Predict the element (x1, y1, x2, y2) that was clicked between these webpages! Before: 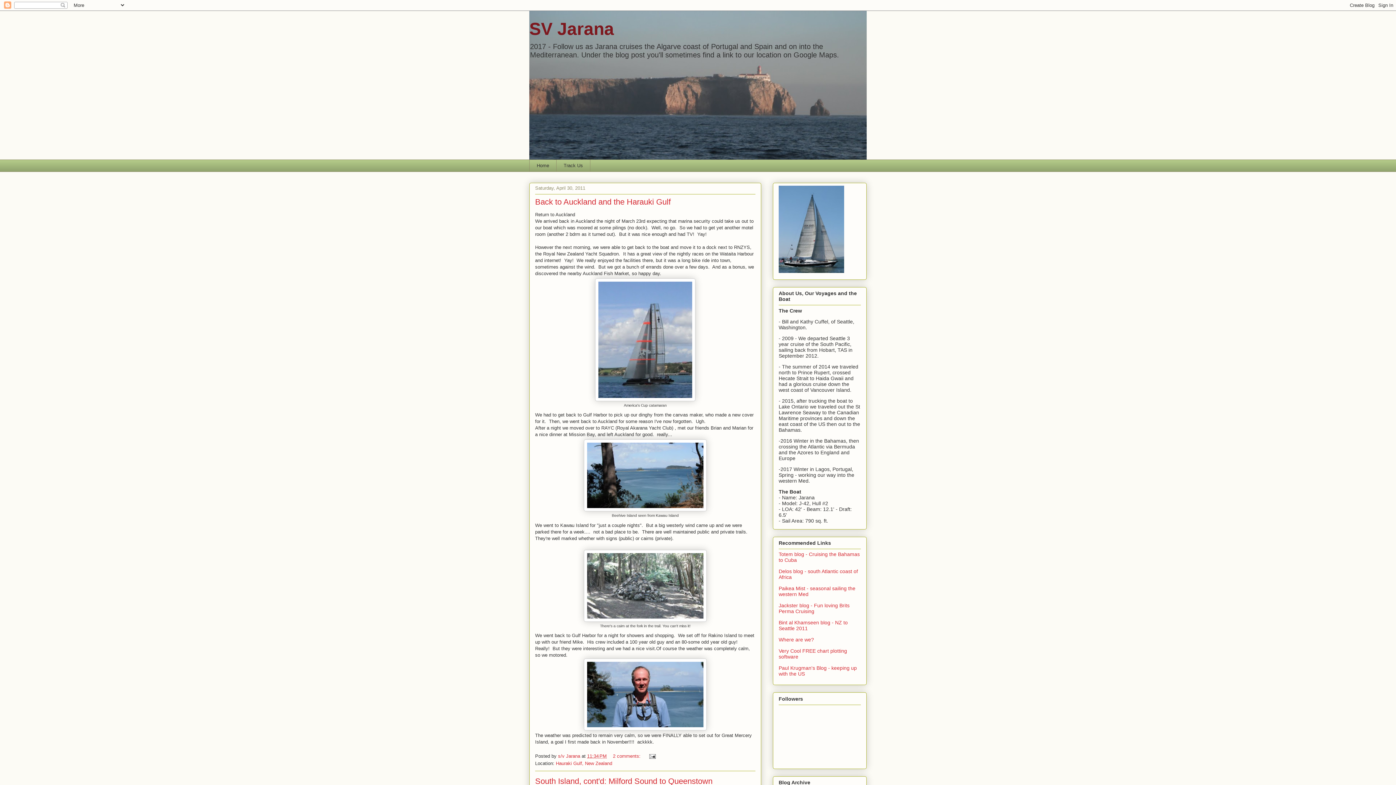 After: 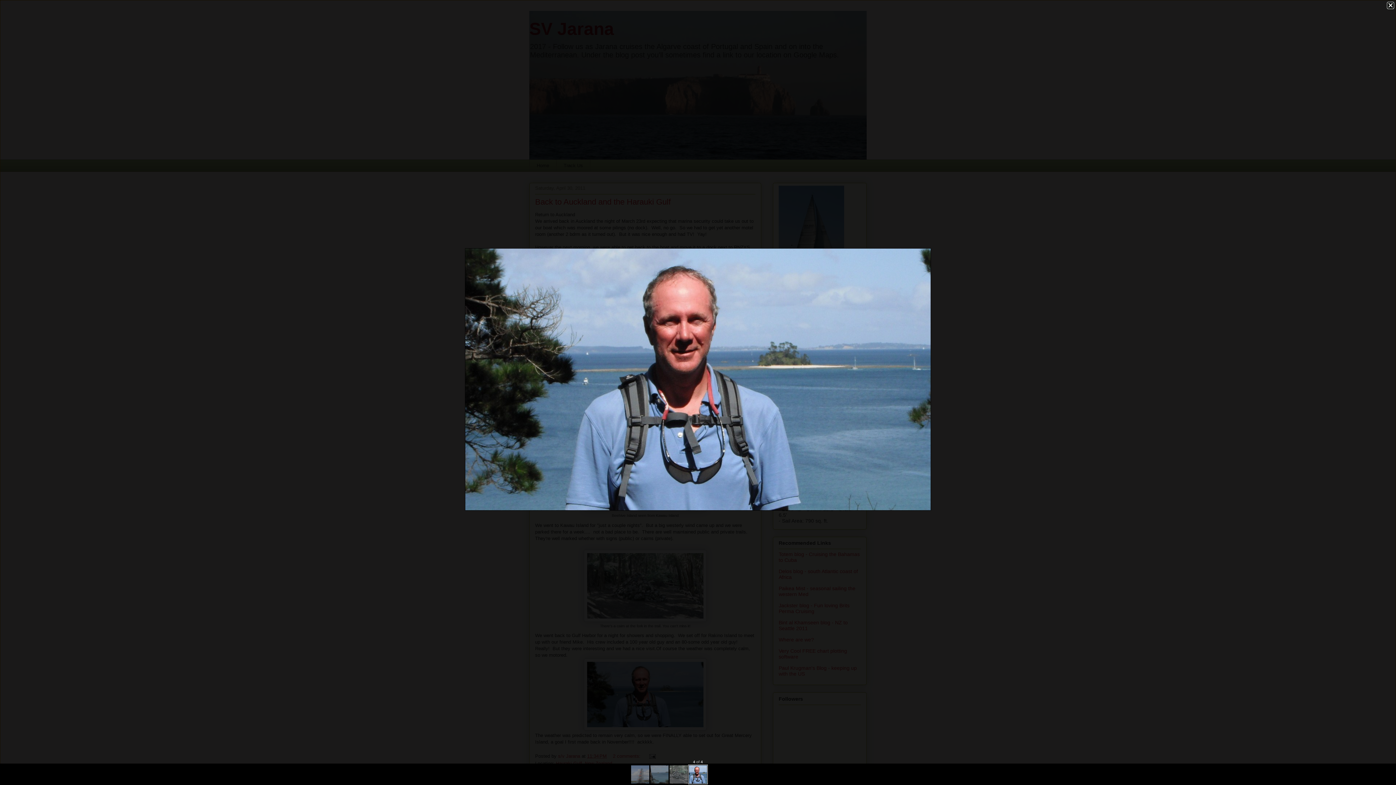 Action: bbox: (584, 726, 706, 732)